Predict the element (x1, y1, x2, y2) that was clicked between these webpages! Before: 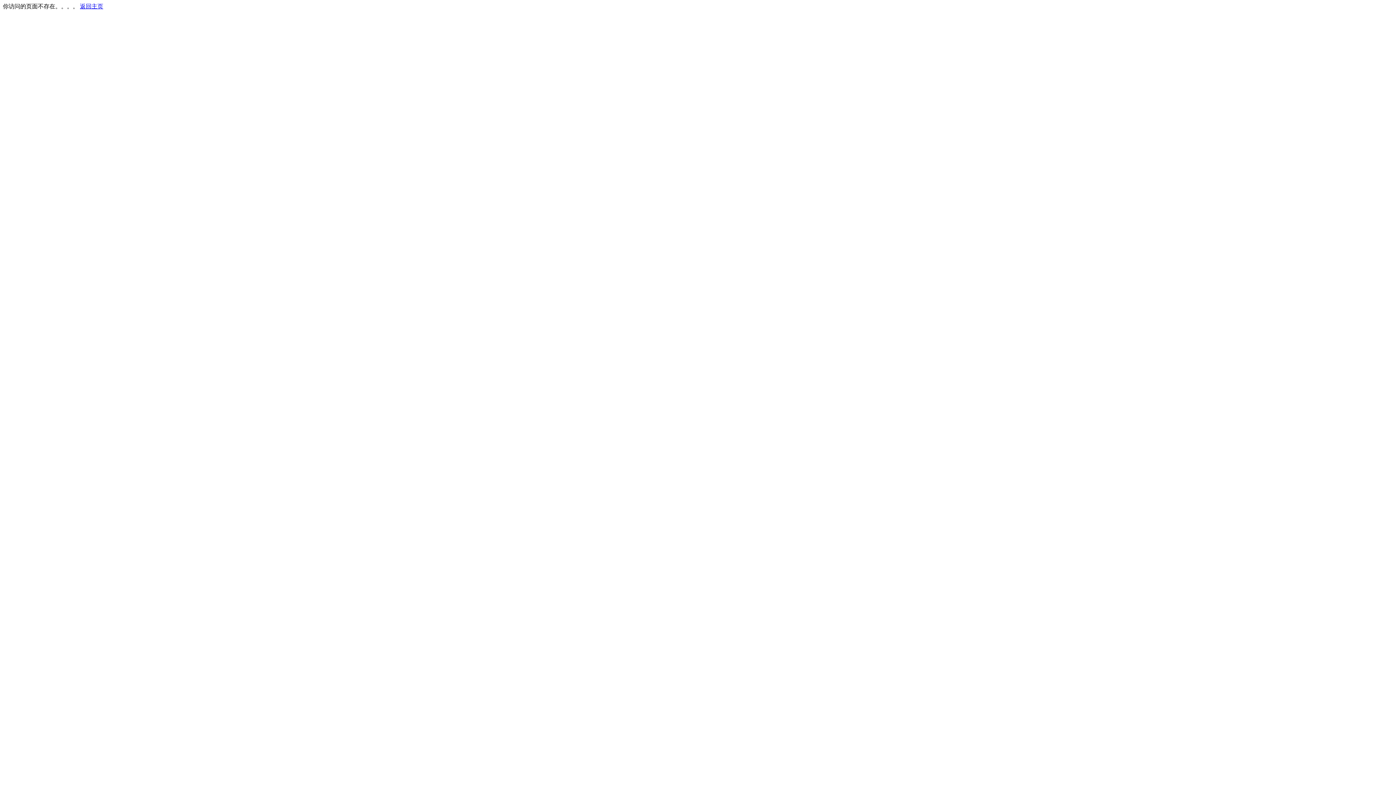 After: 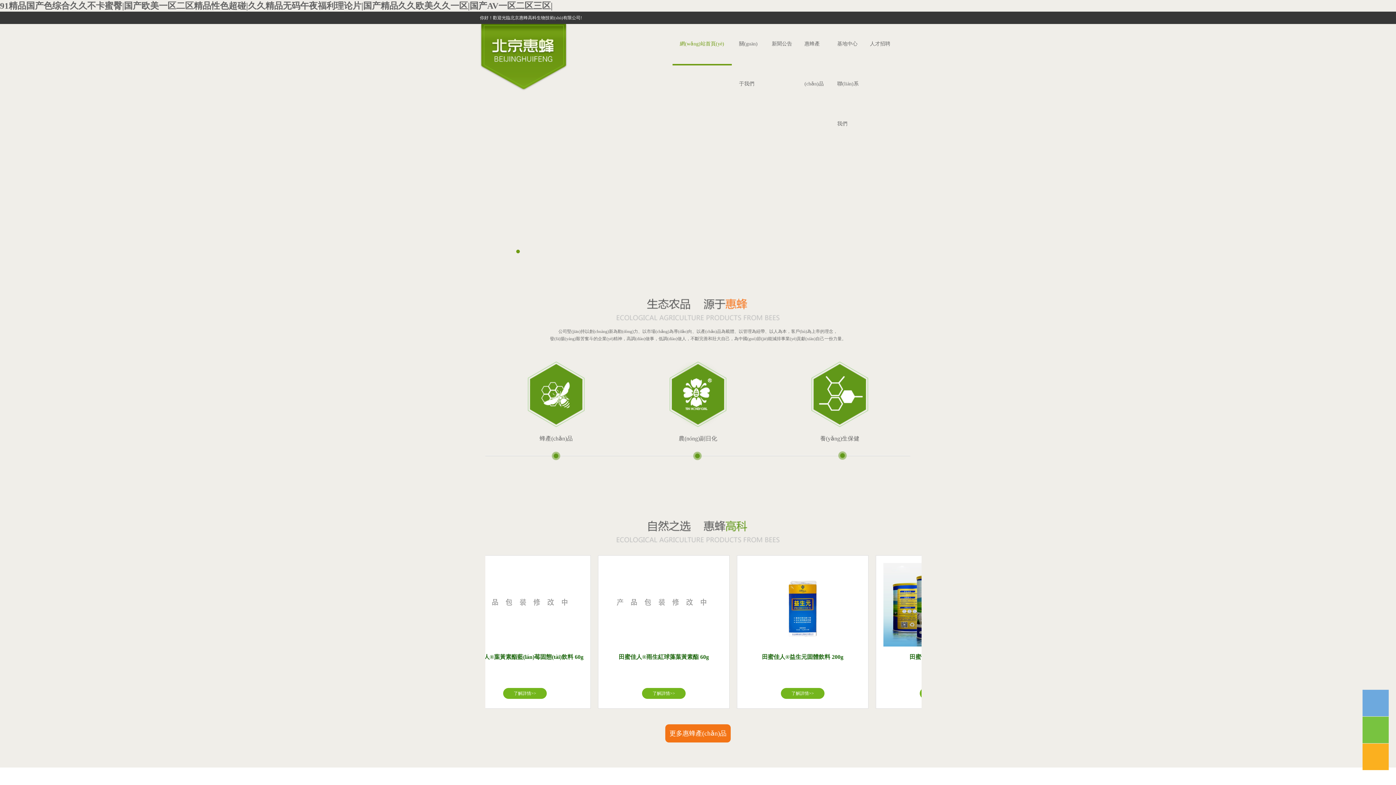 Action: label: 返回主页 bbox: (80, 3, 103, 9)